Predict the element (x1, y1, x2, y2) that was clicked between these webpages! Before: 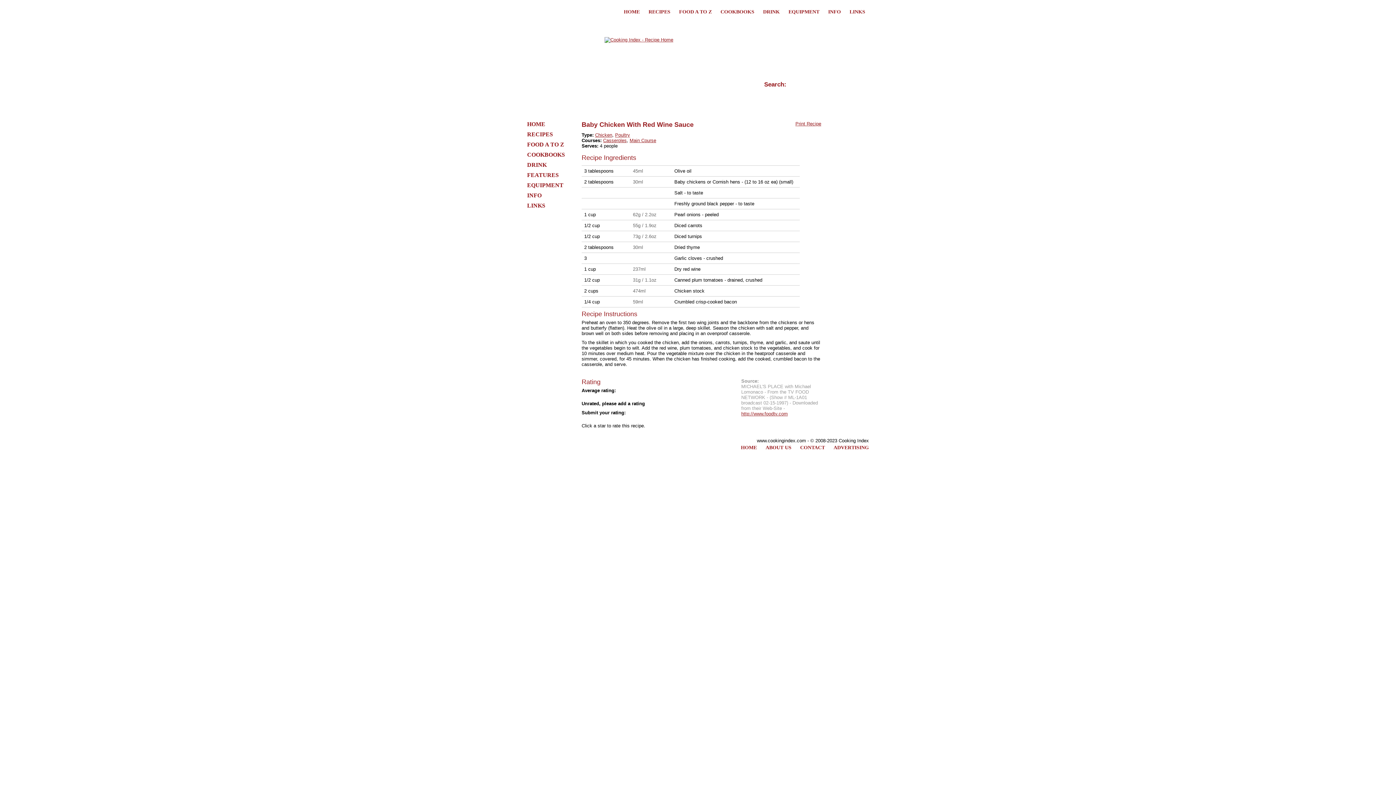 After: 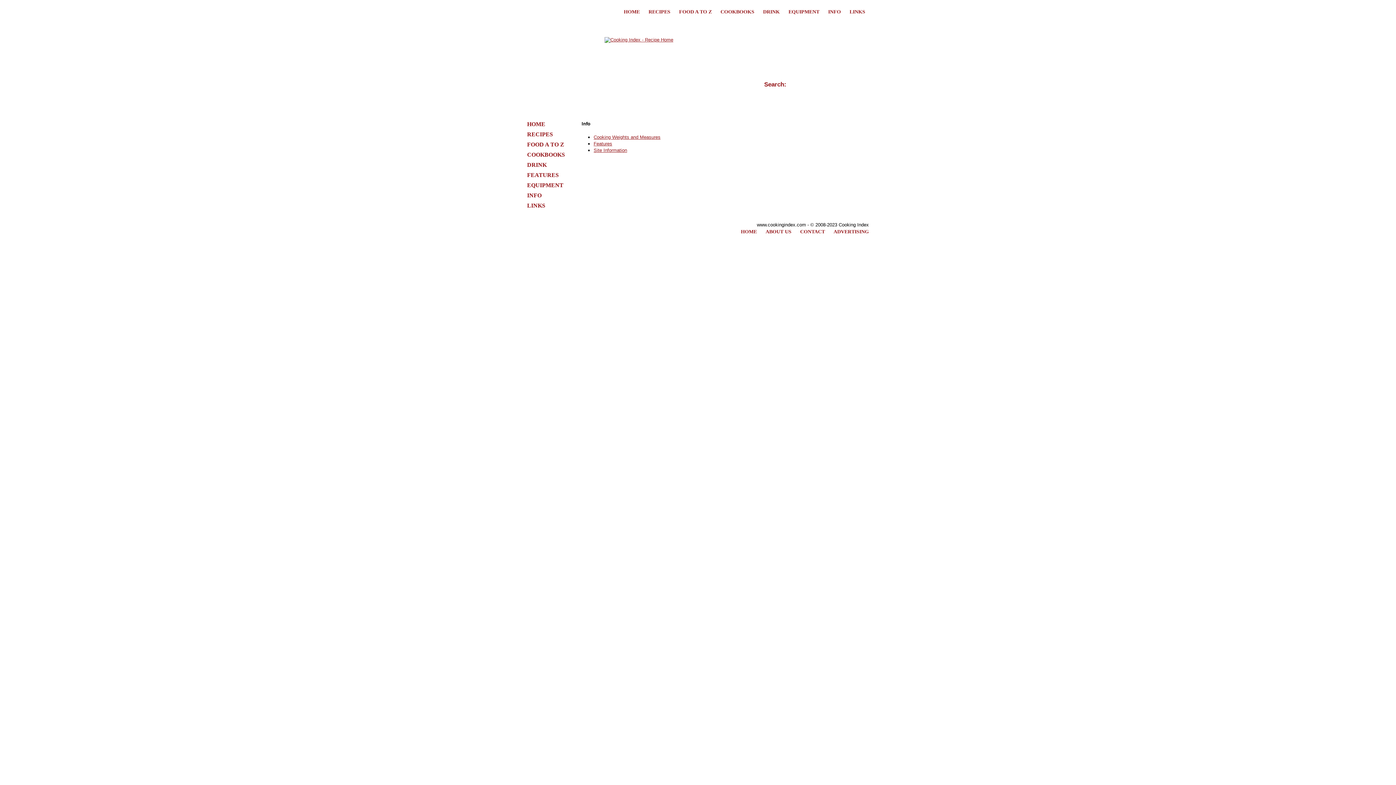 Action: bbox: (527, 192, 541, 198) label: INFO